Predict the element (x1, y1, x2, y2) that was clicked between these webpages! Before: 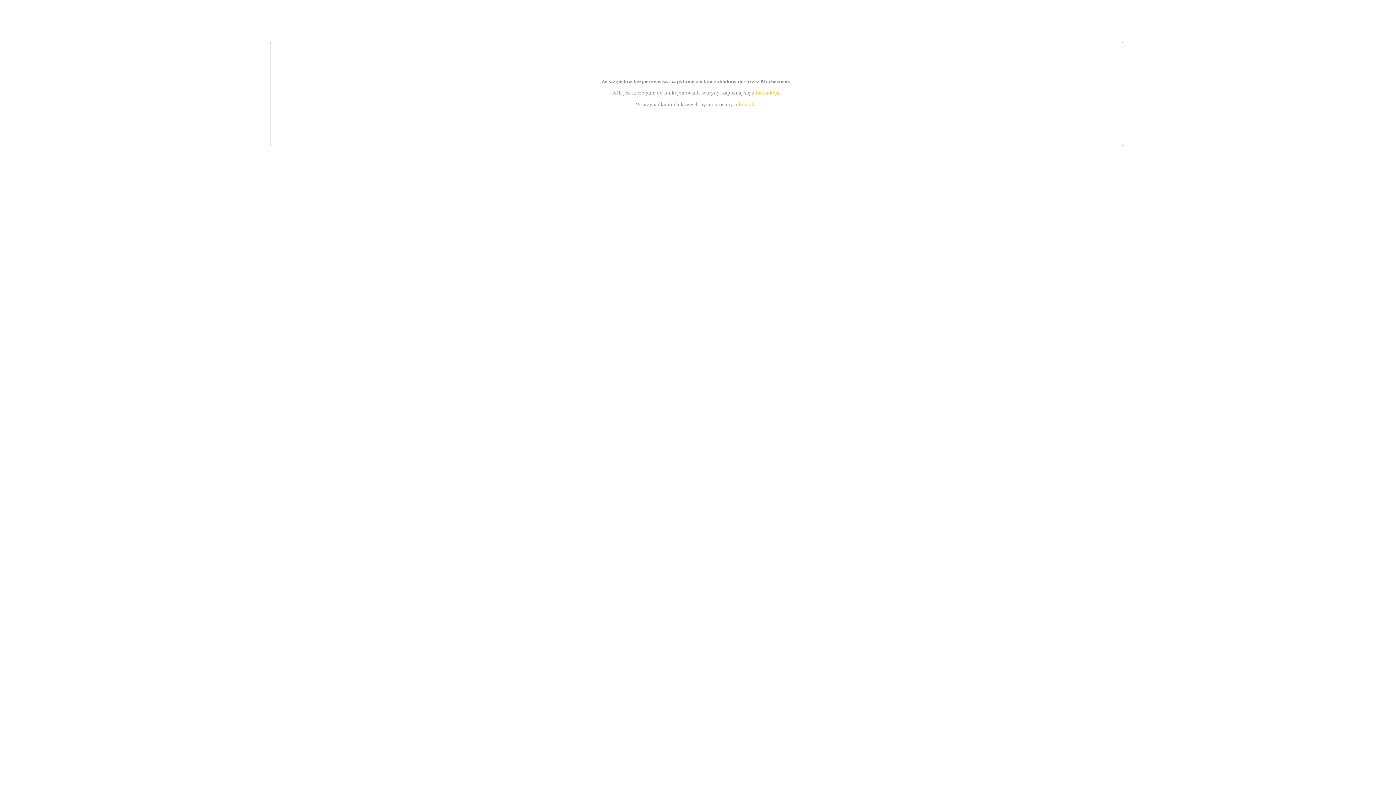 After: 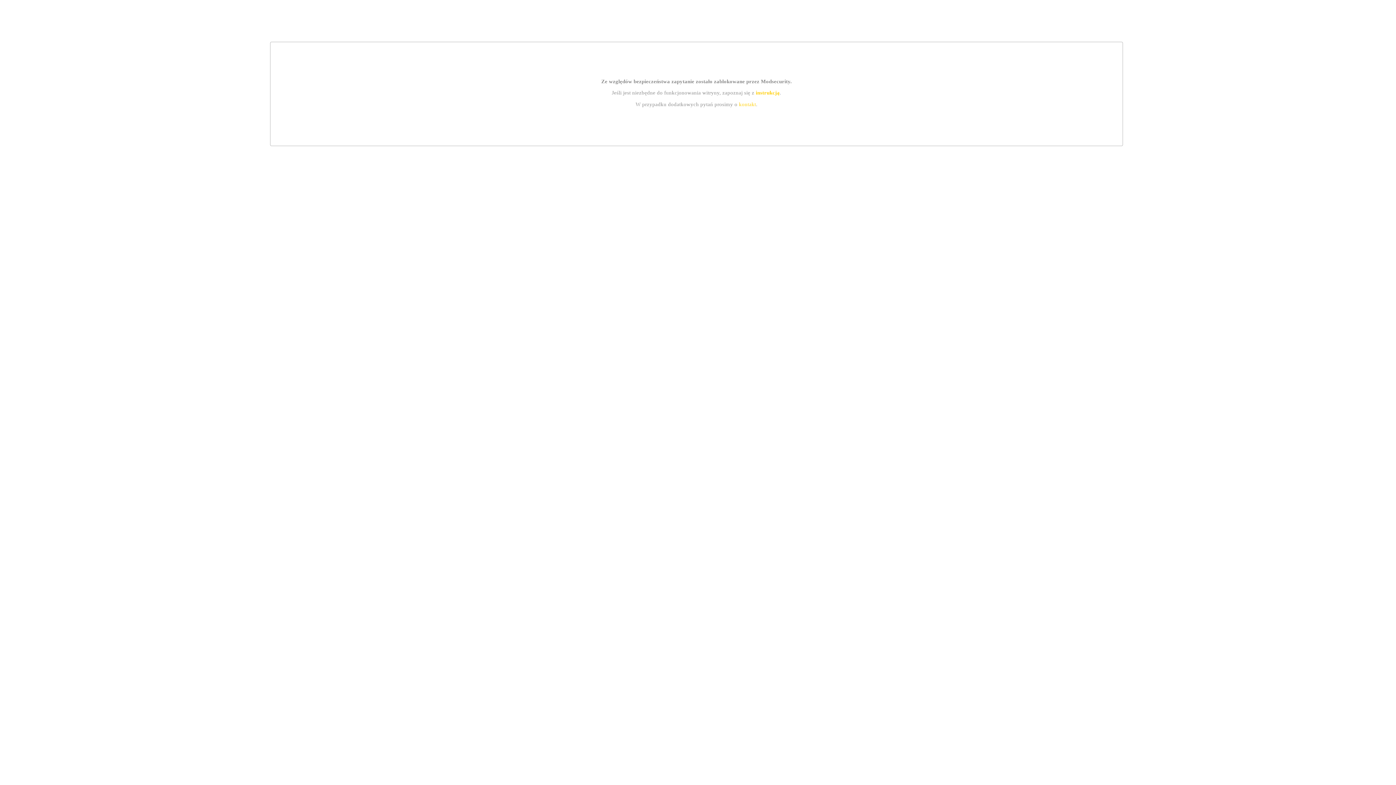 Action: label: instrukcją bbox: (755, 89, 779, 95)